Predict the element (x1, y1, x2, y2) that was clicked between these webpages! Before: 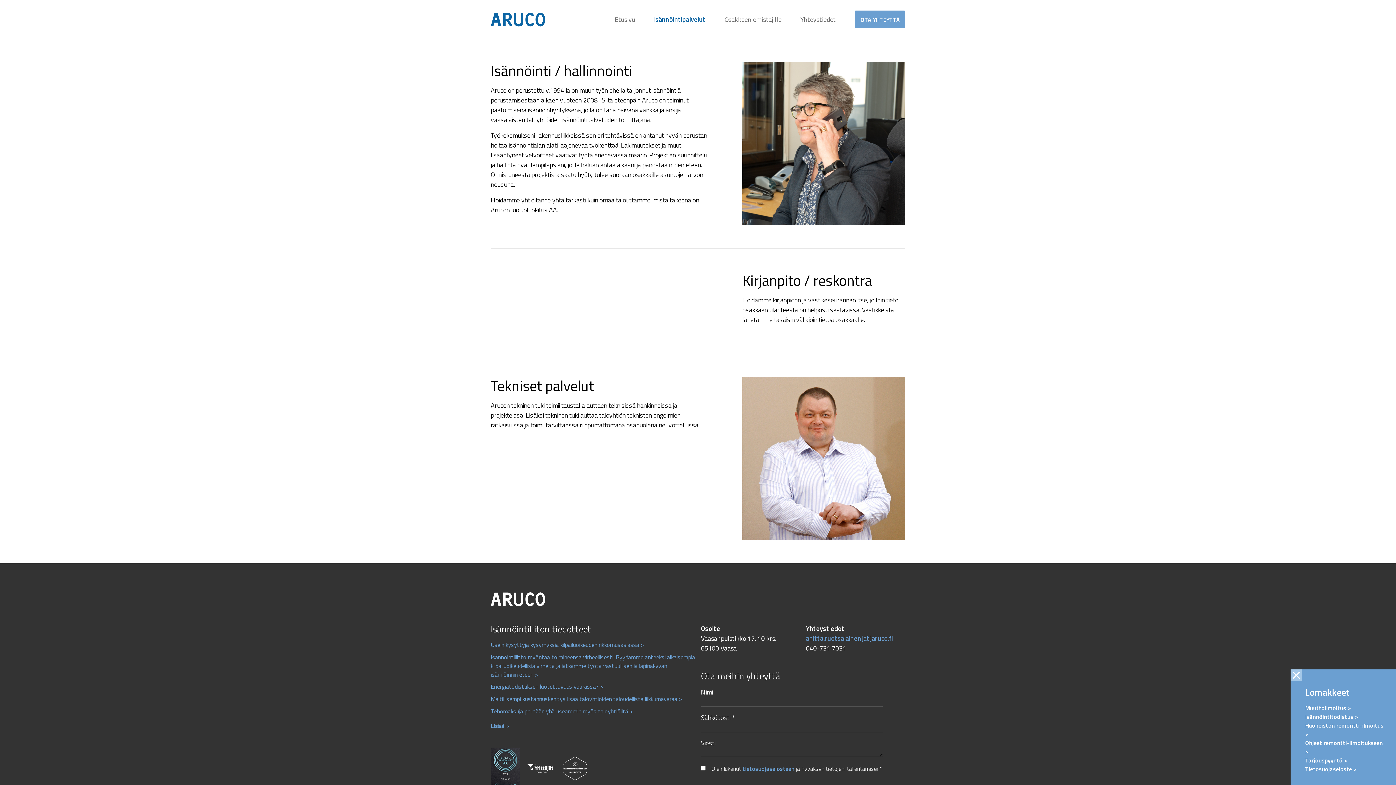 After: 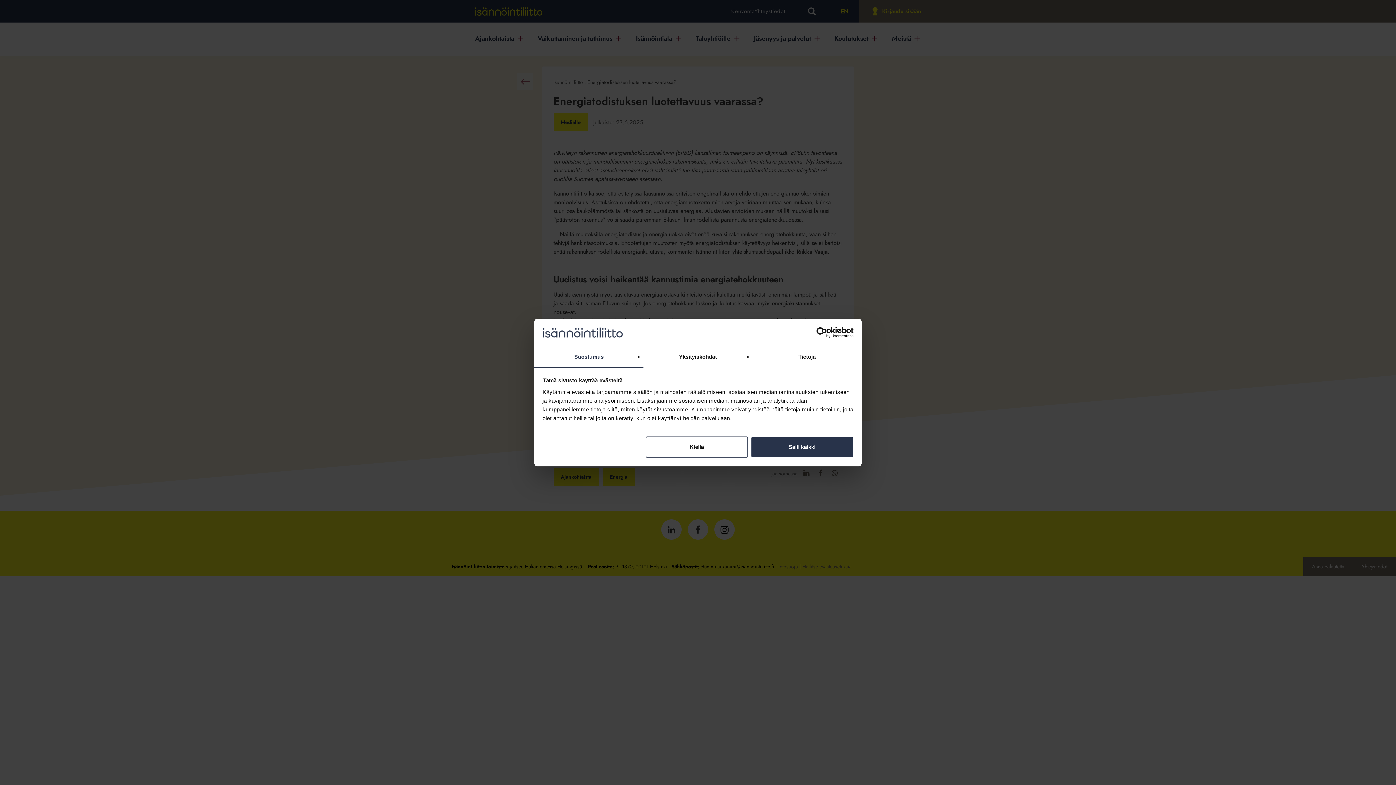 Action: label: Energiatodistuksen luotettavuus vaarassa? bbox: (490, 682, 603, 691)